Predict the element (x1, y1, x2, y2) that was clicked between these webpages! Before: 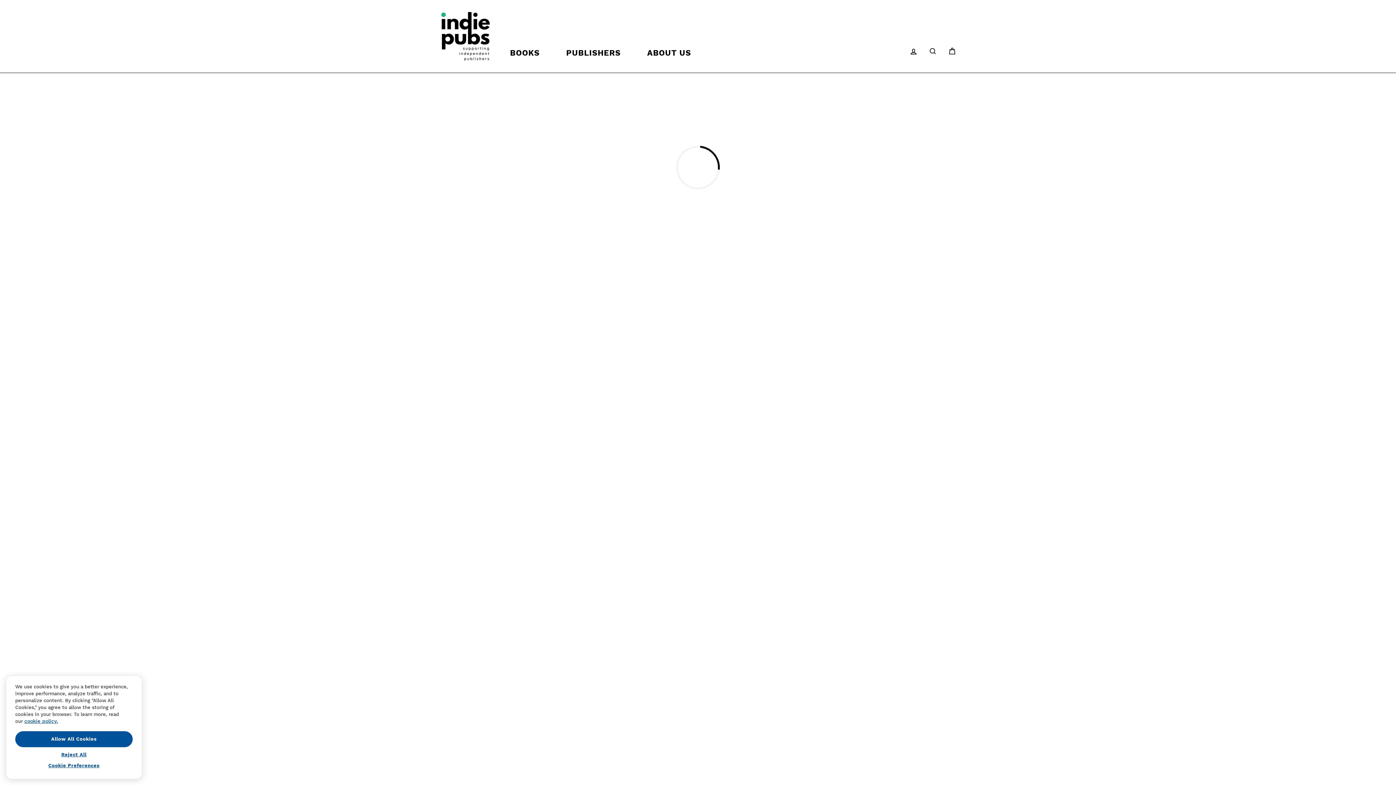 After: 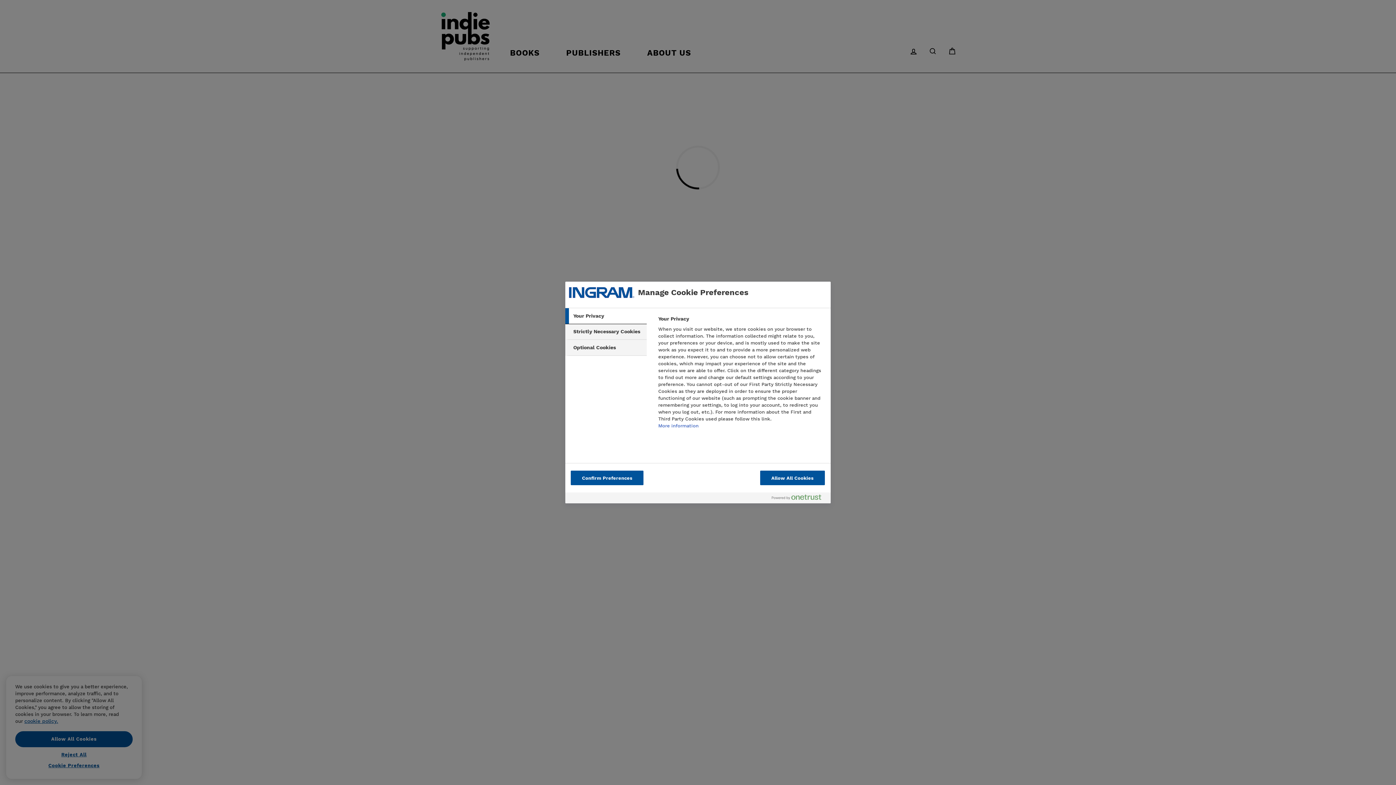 Action: label: Cookie Preferences bbox: (15, 762, 132, 777)